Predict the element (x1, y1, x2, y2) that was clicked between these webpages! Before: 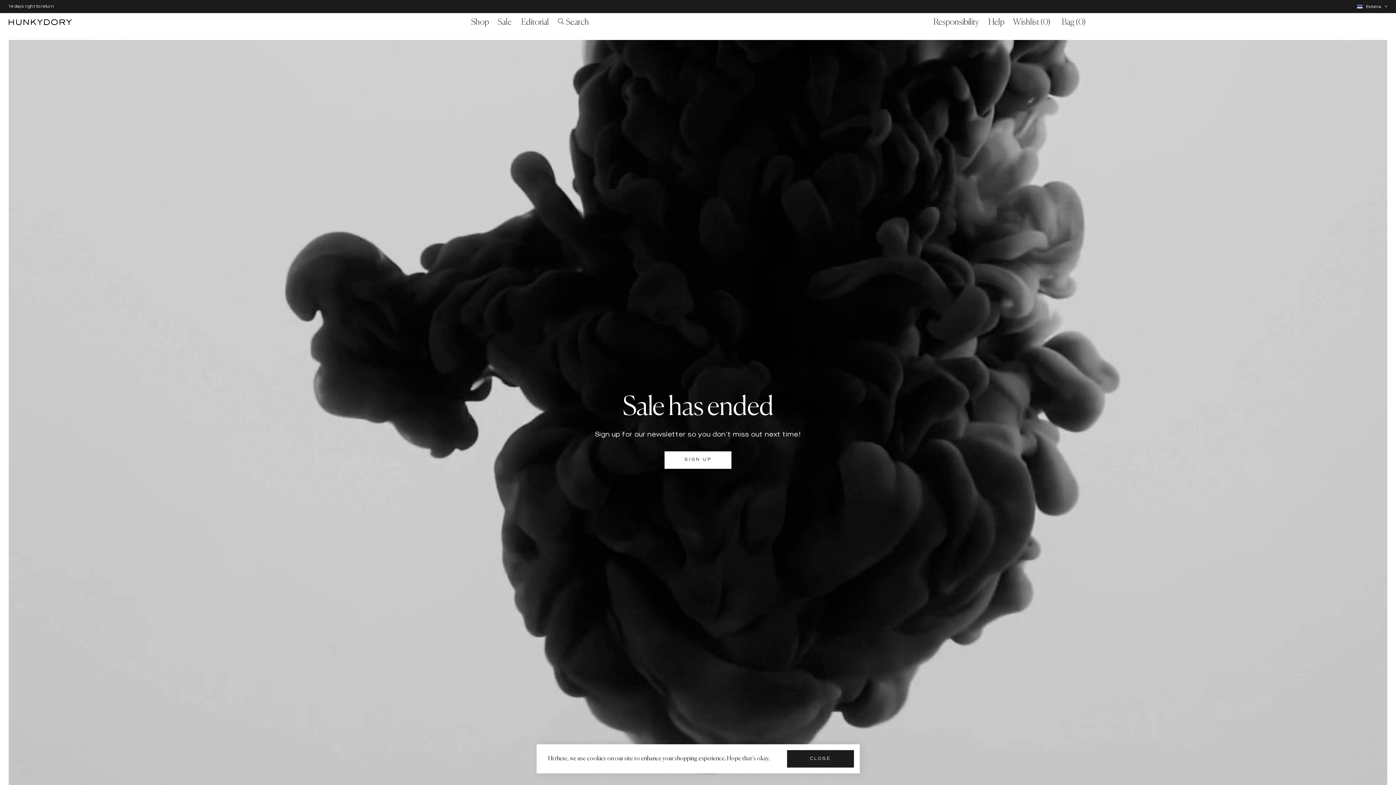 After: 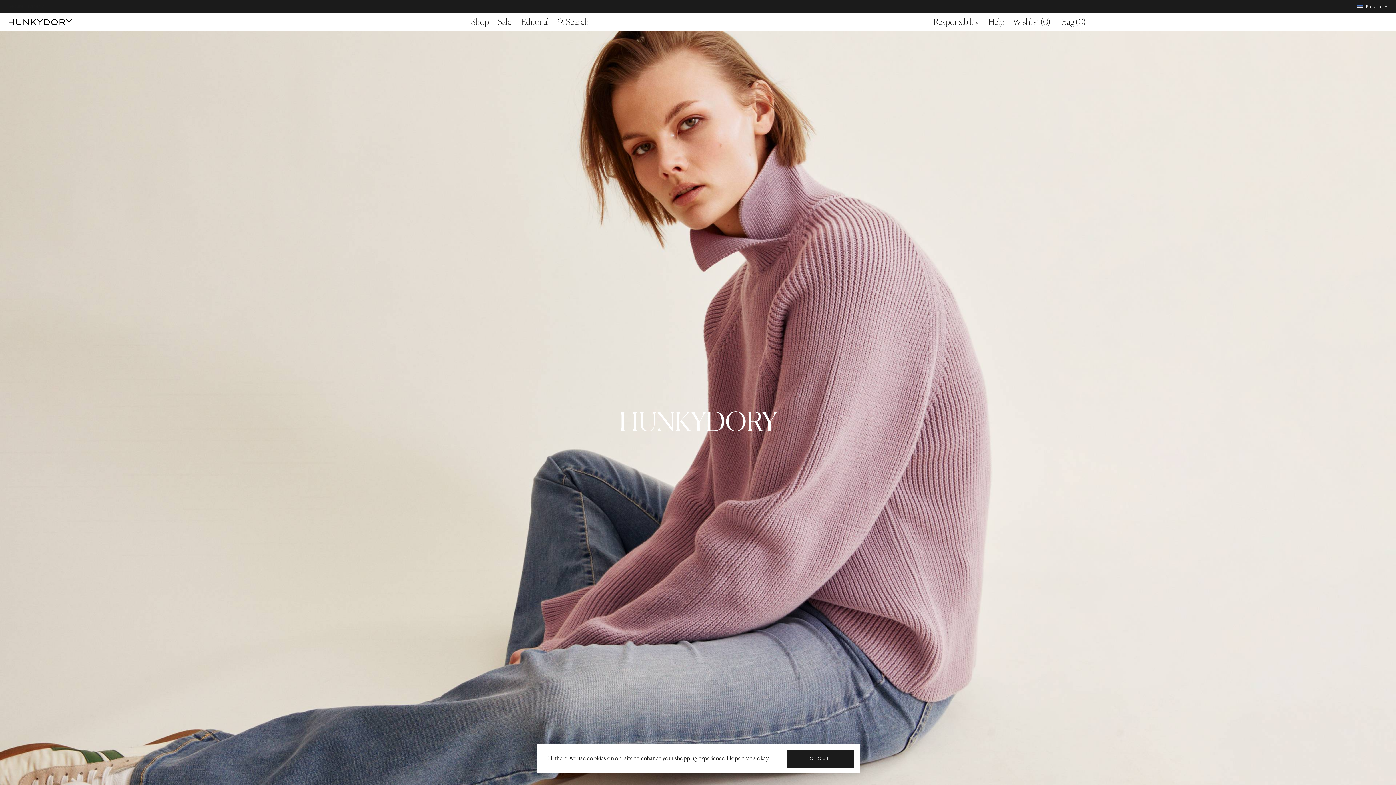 Action: bbox: (8, 19, 462, 25)